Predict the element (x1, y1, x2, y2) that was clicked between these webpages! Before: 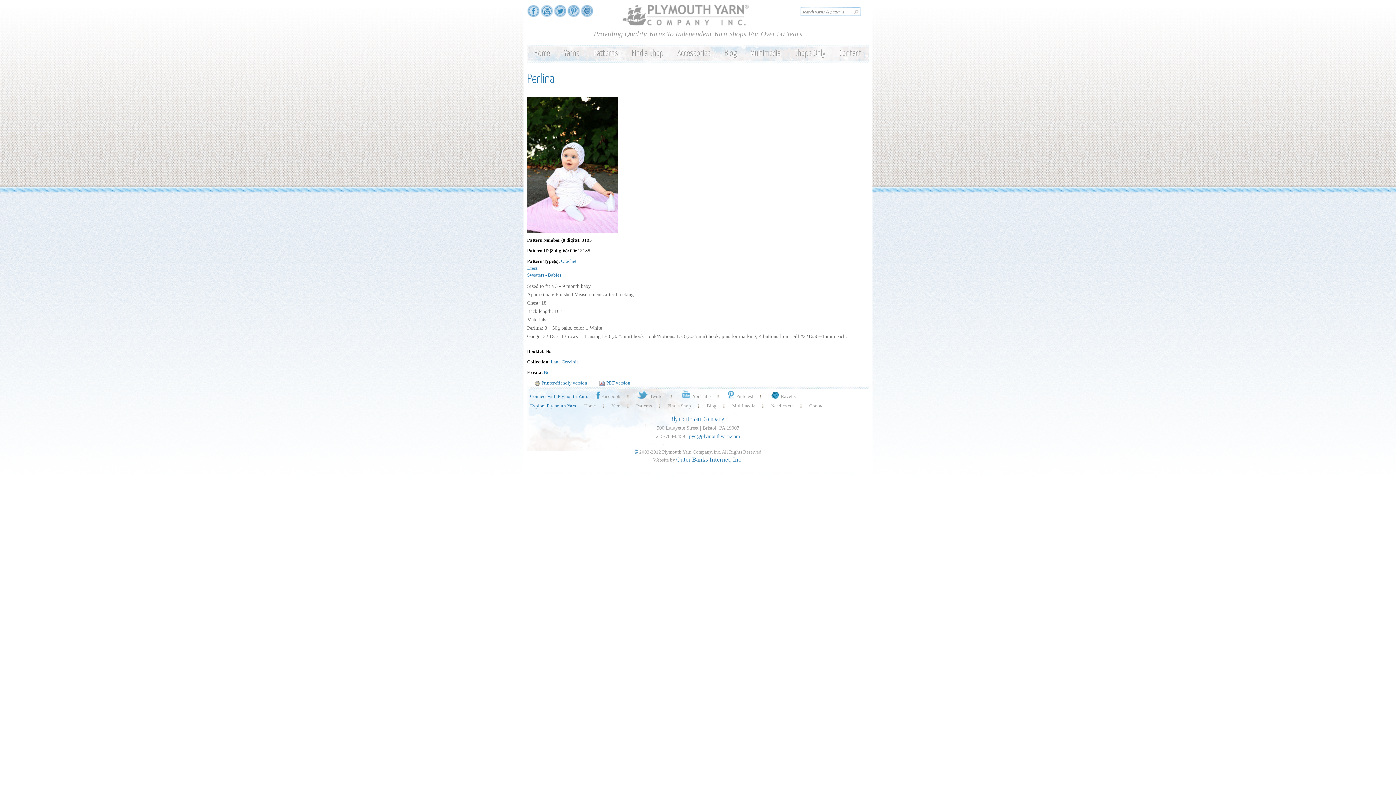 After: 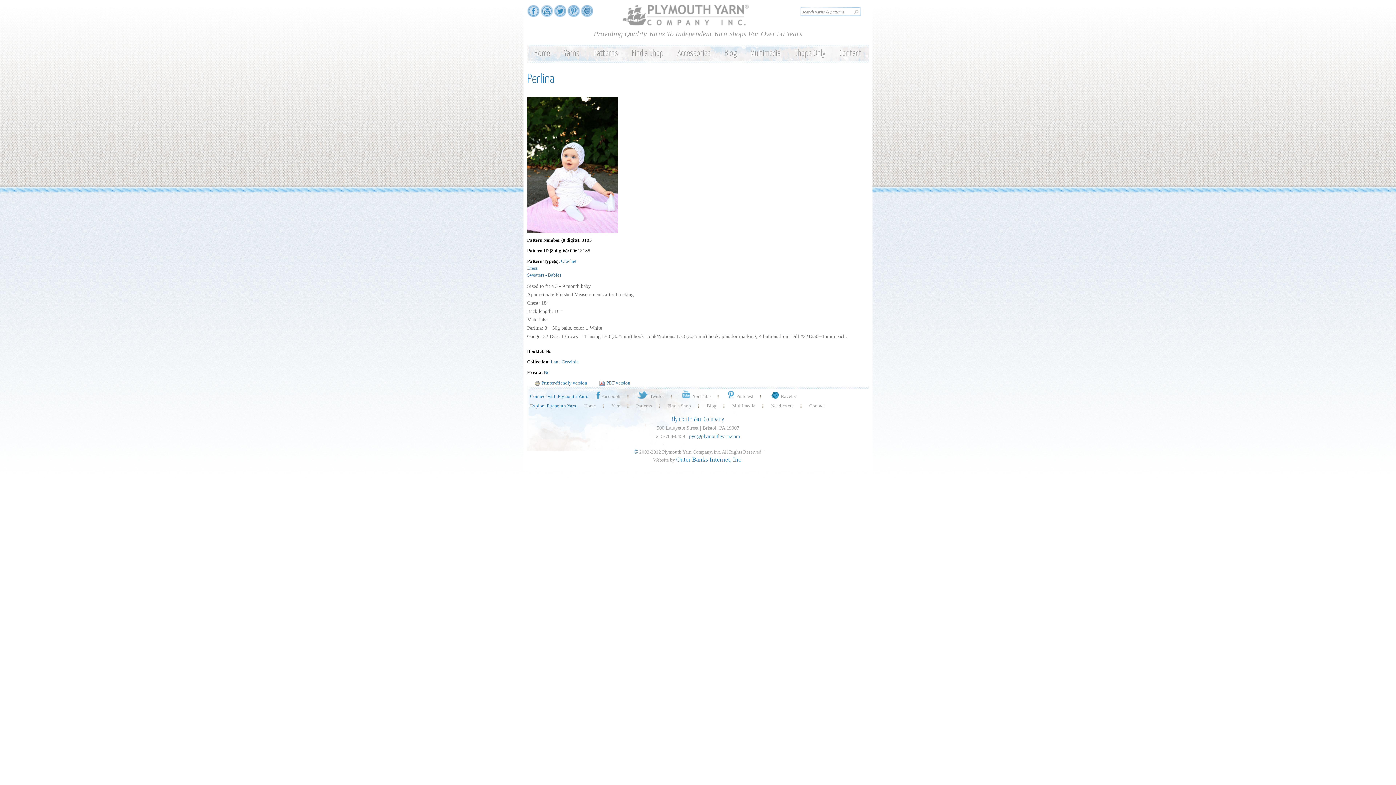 Action: bbox: (581, 10, 593, 16)